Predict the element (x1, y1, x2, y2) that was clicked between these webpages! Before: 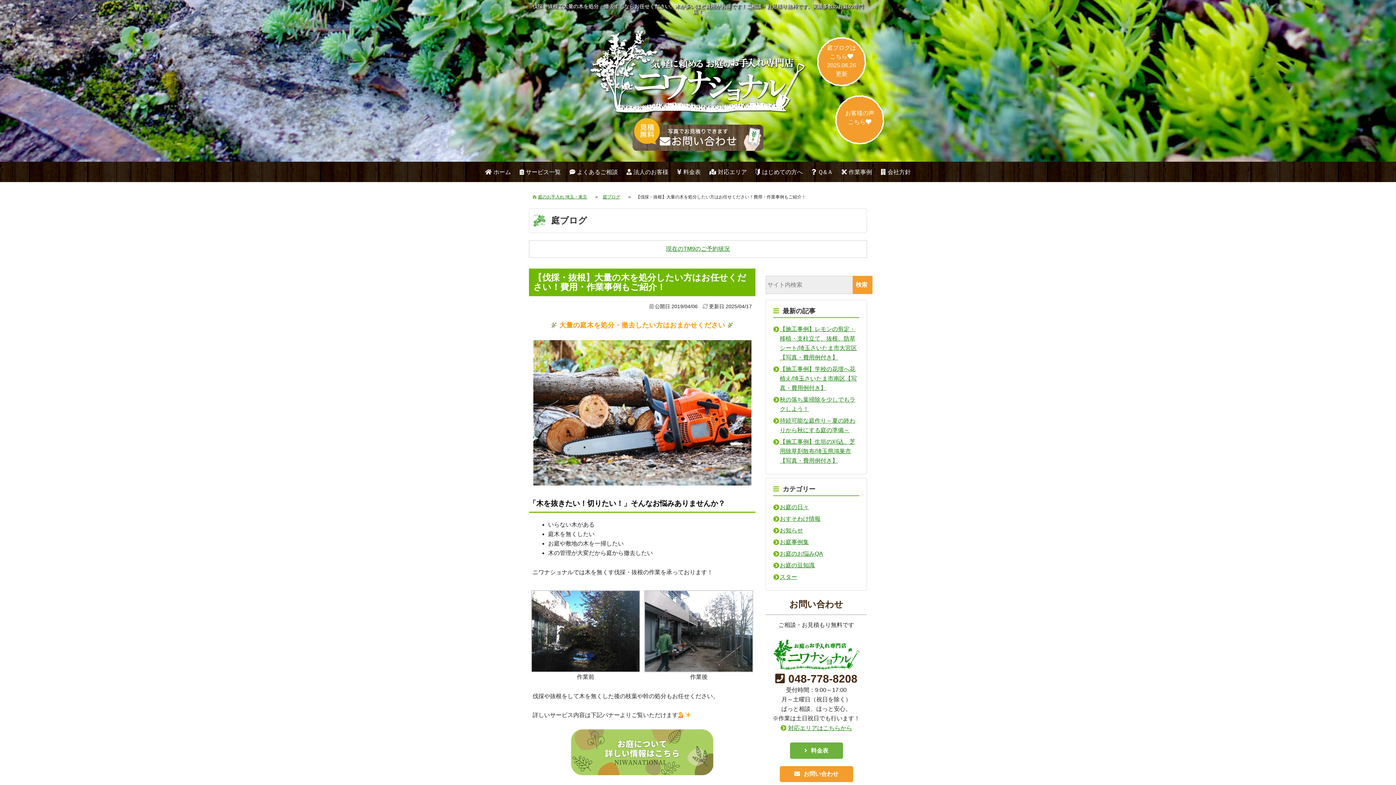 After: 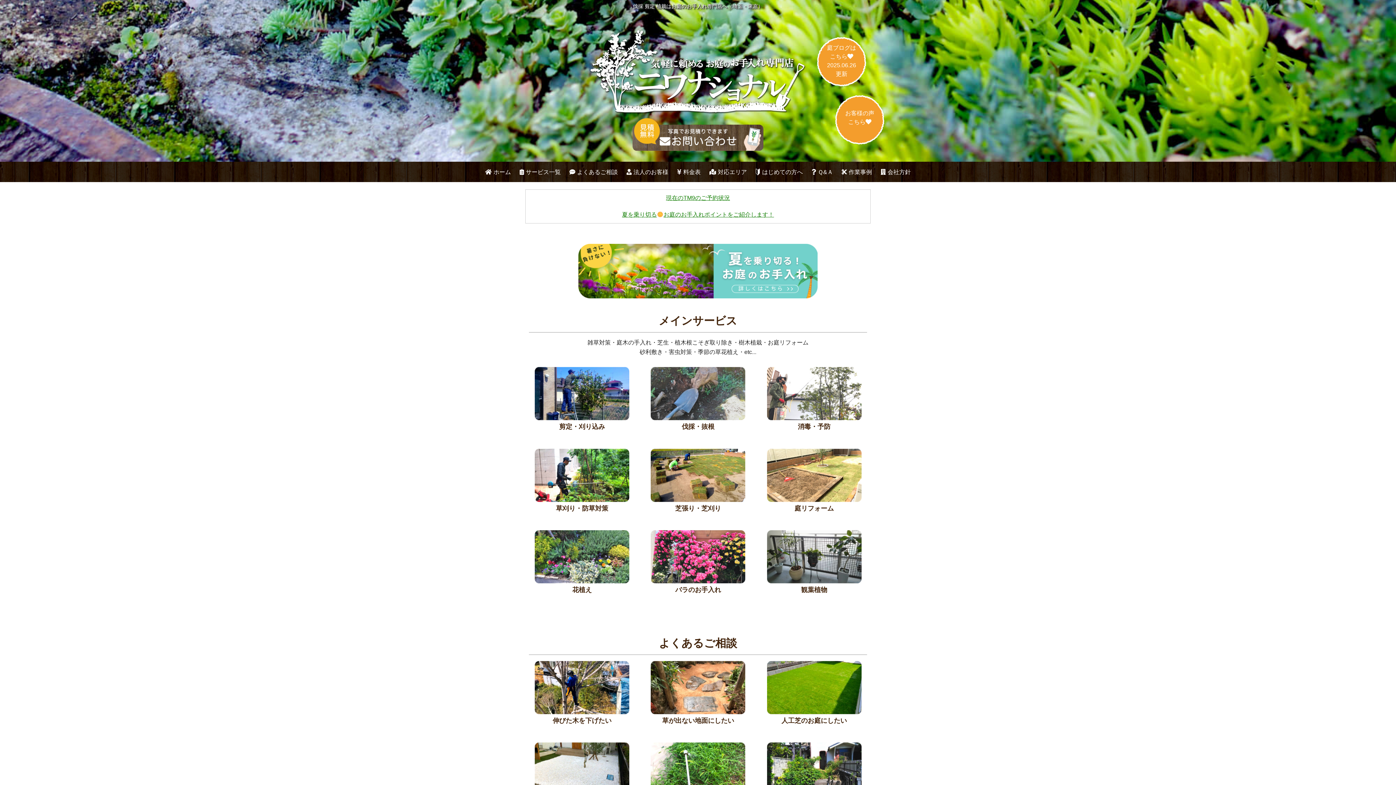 Action: bbox: (589, 28, 807, 34)